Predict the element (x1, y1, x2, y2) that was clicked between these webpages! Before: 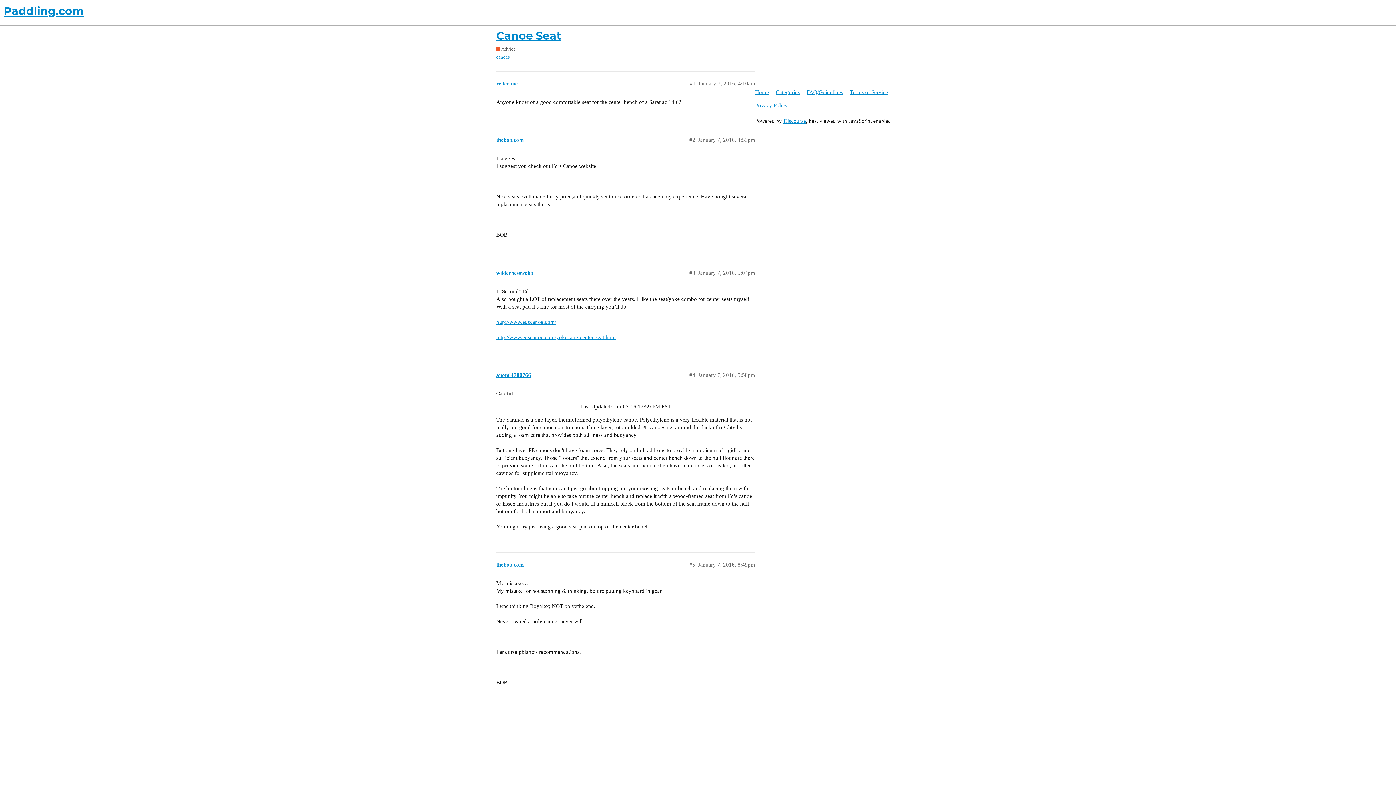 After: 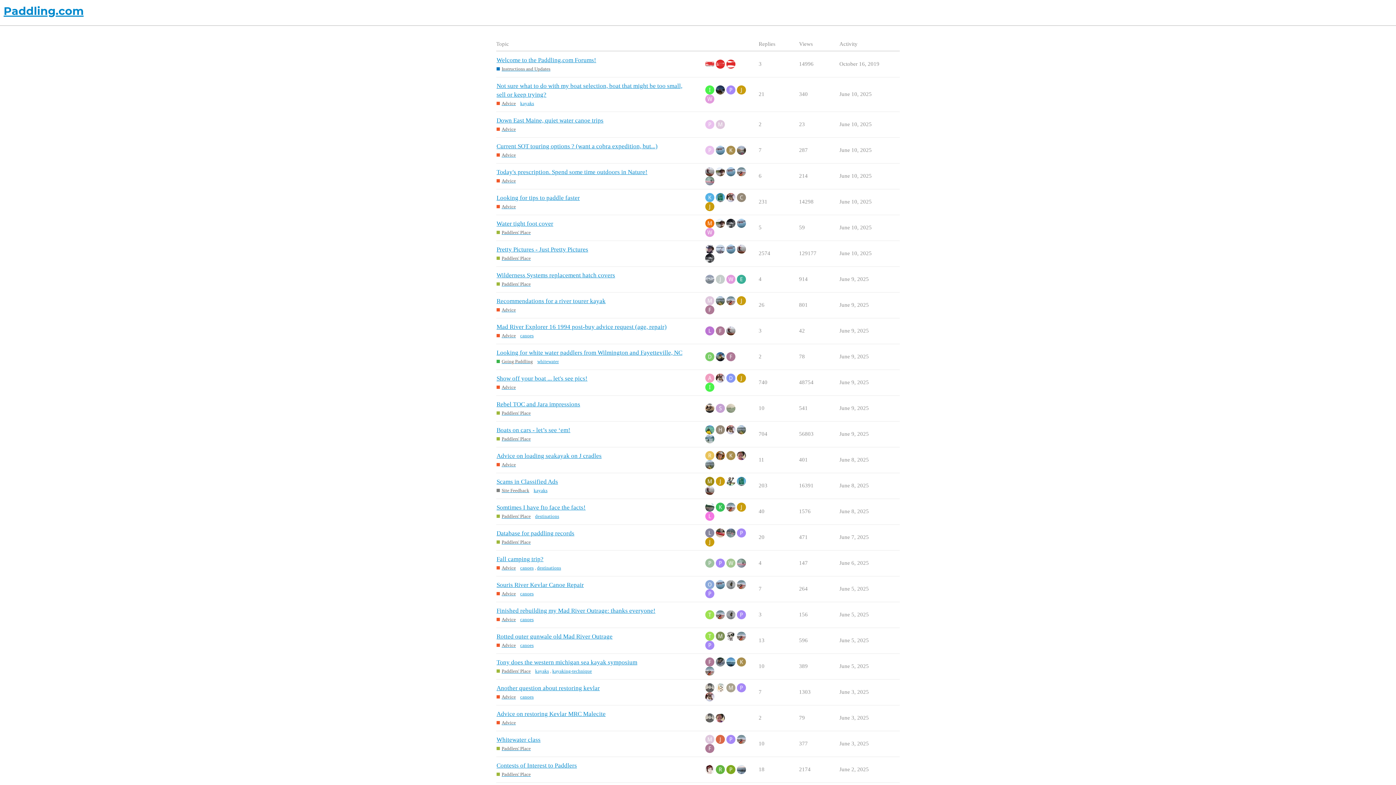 Action: label: Paddling.com bbox: (3, 3, 1392, 18)